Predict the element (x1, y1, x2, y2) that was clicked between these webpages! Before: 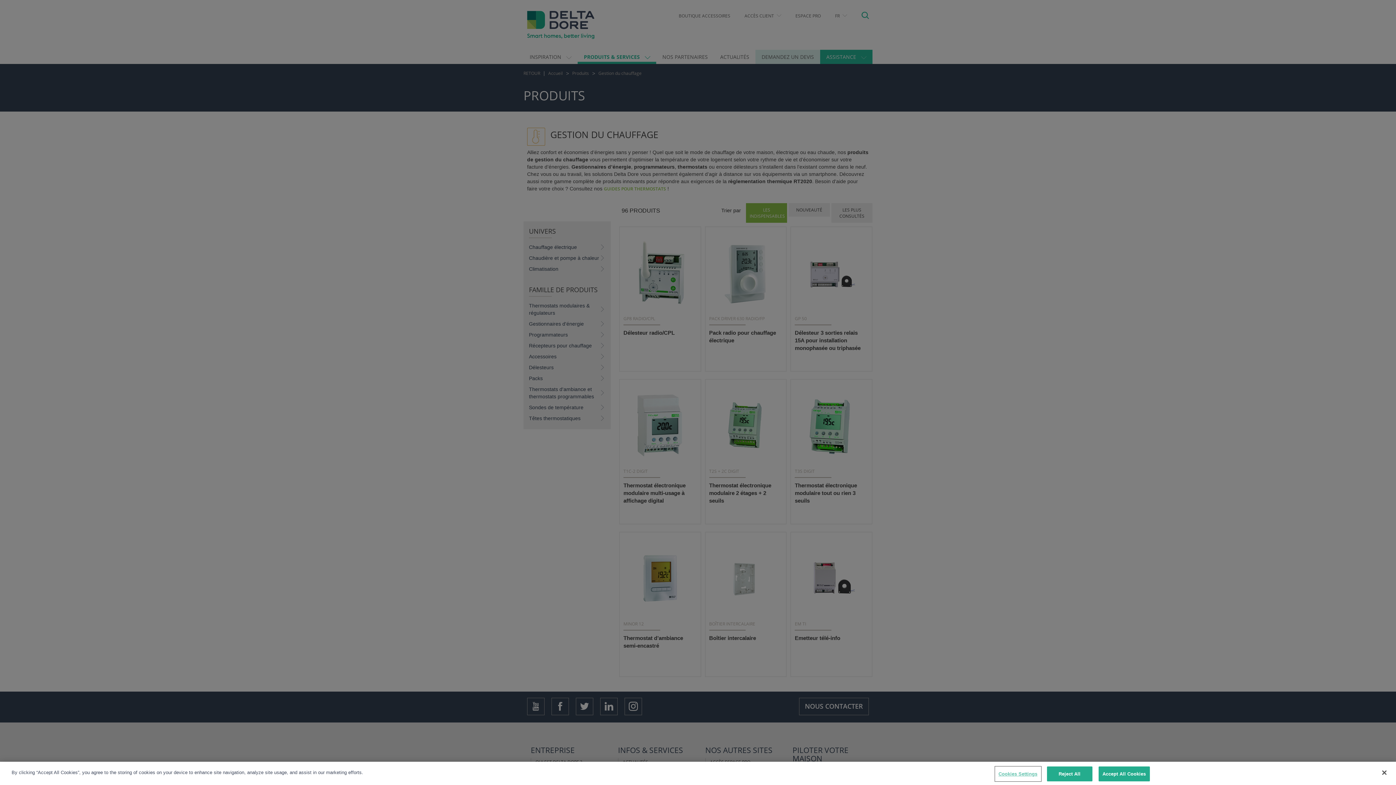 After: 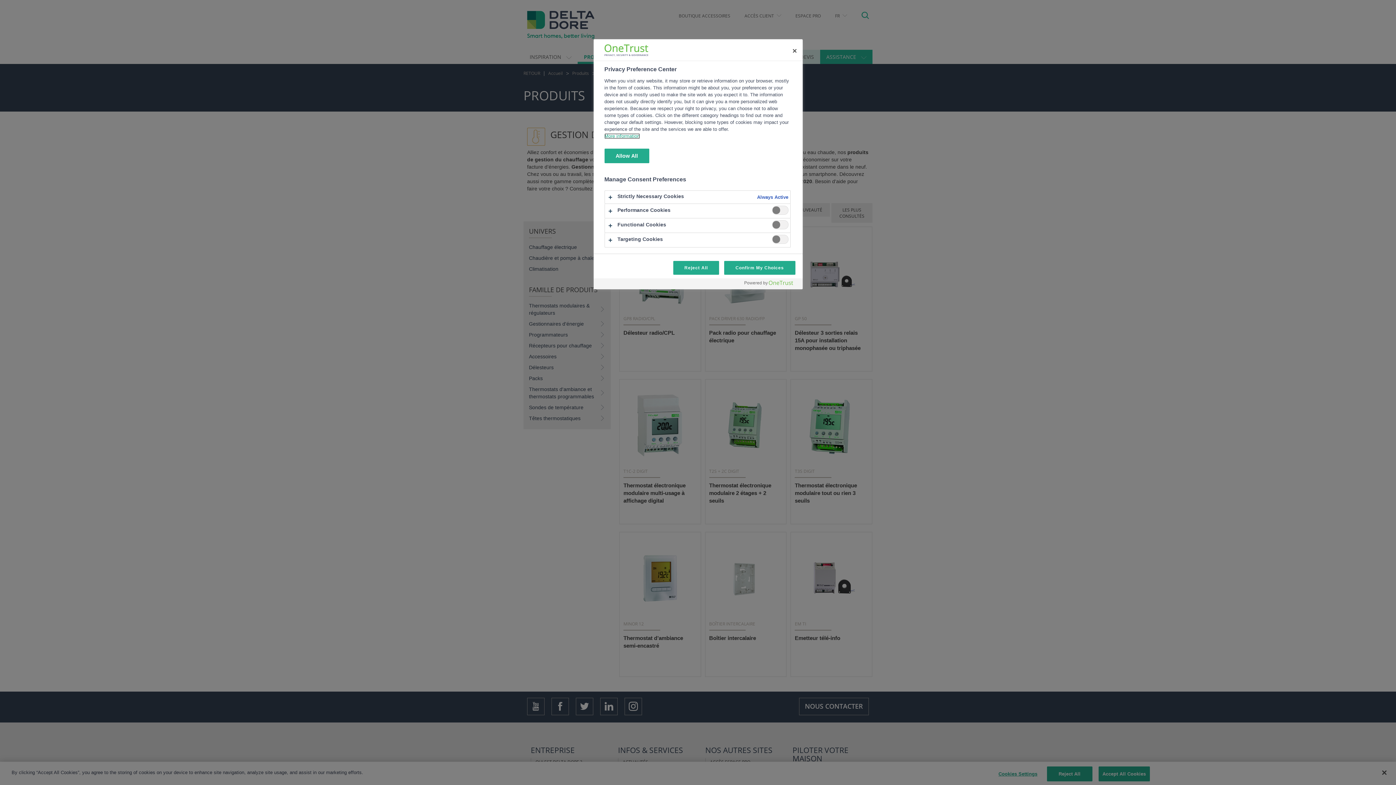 Action: label: Cookies Settings bbox: (995, 767, 1040, 781)